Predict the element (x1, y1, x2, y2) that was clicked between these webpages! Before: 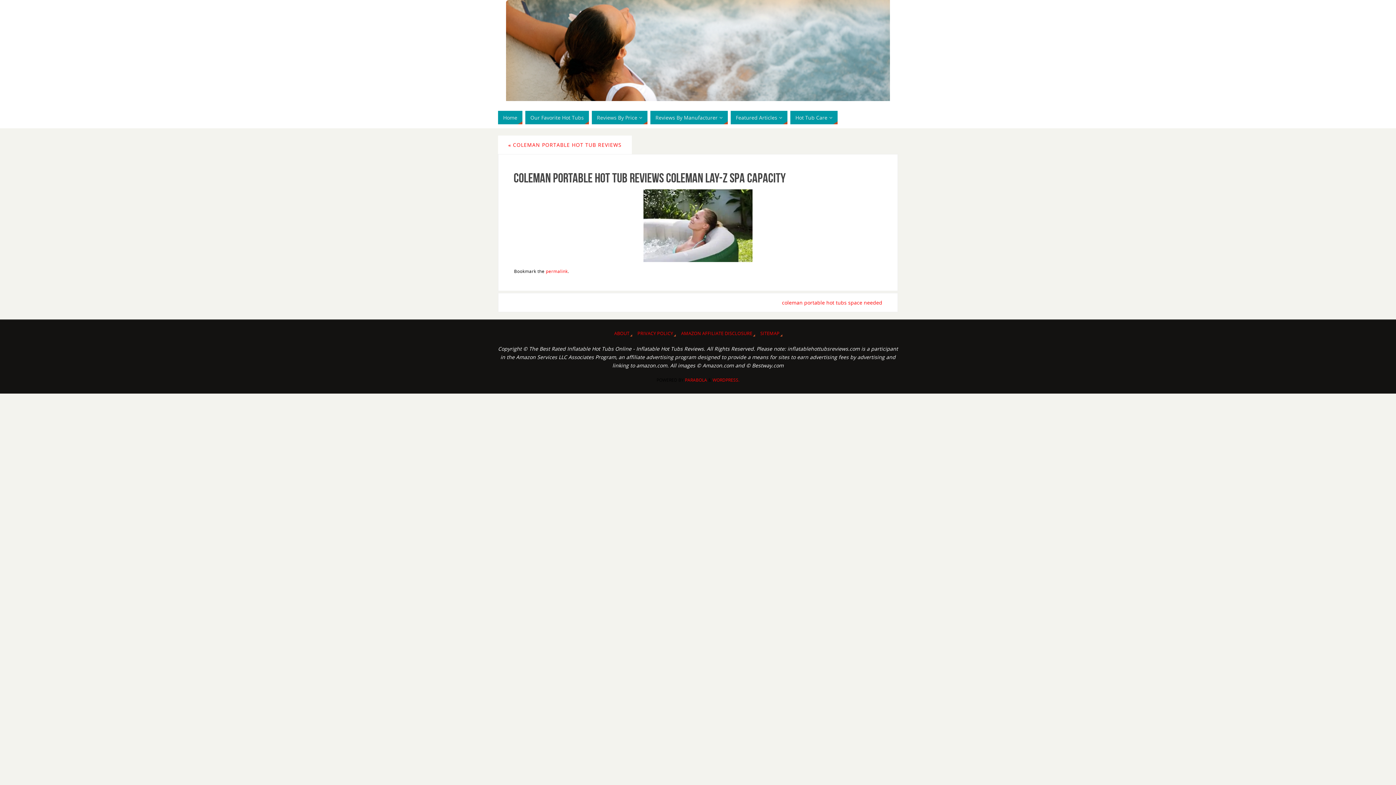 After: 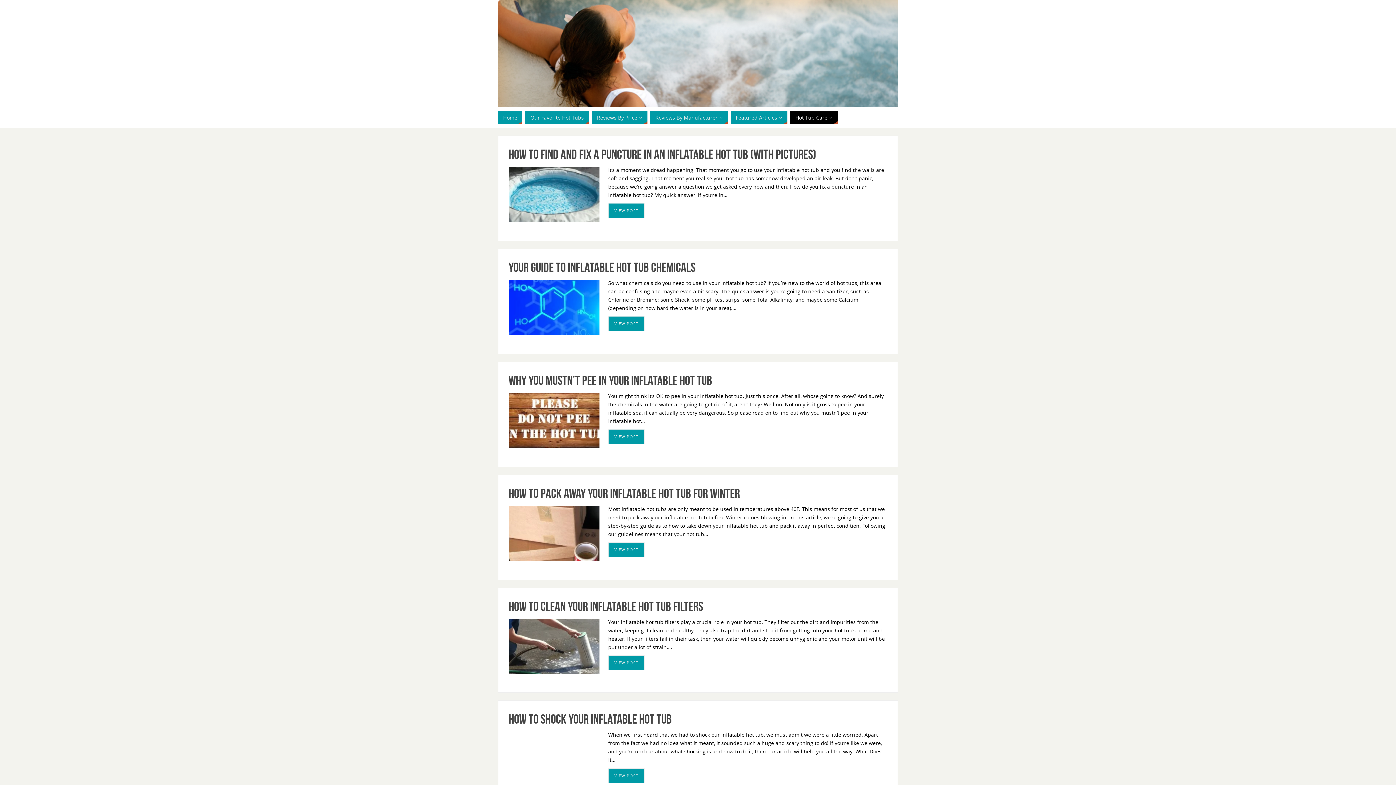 Action: bbox: (790, 110, 837, 124) label: Hot Tub Care